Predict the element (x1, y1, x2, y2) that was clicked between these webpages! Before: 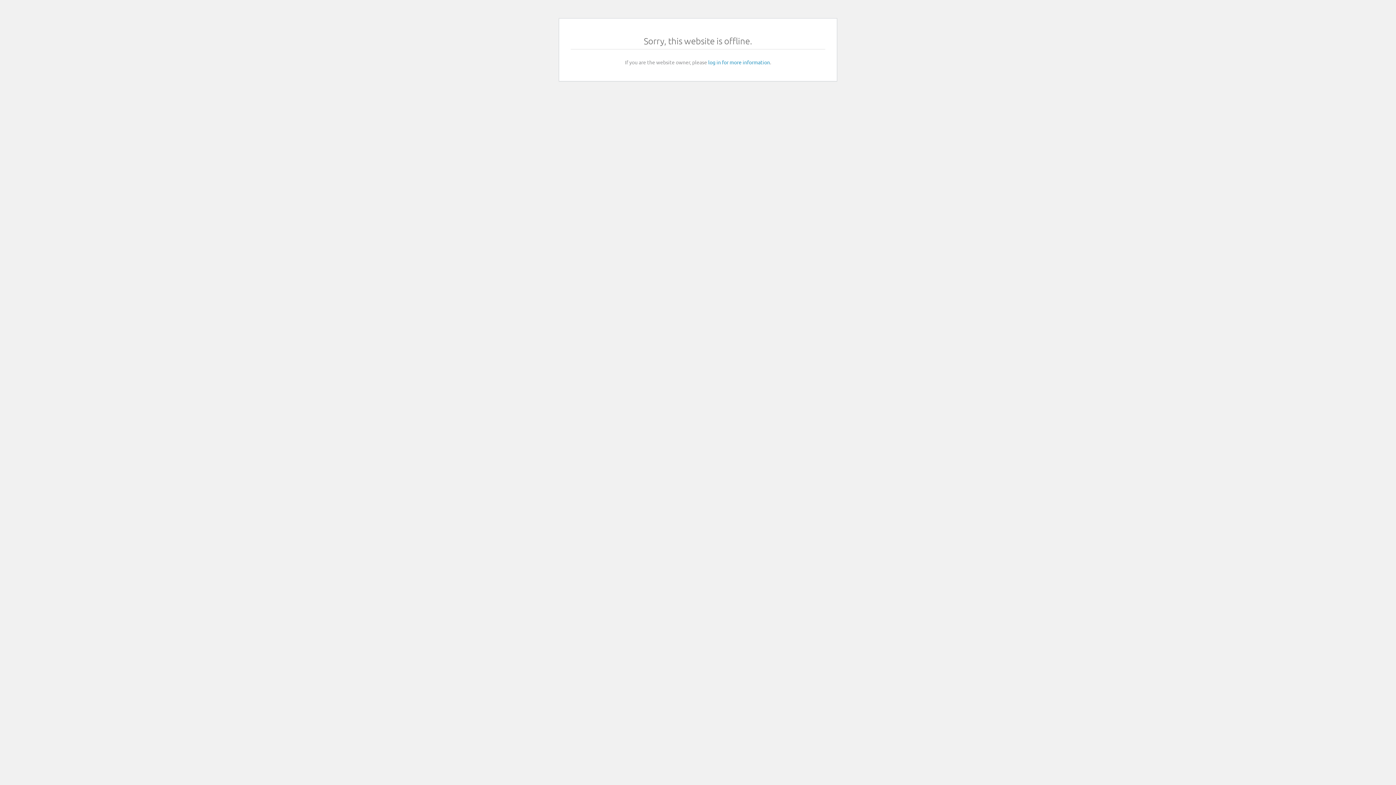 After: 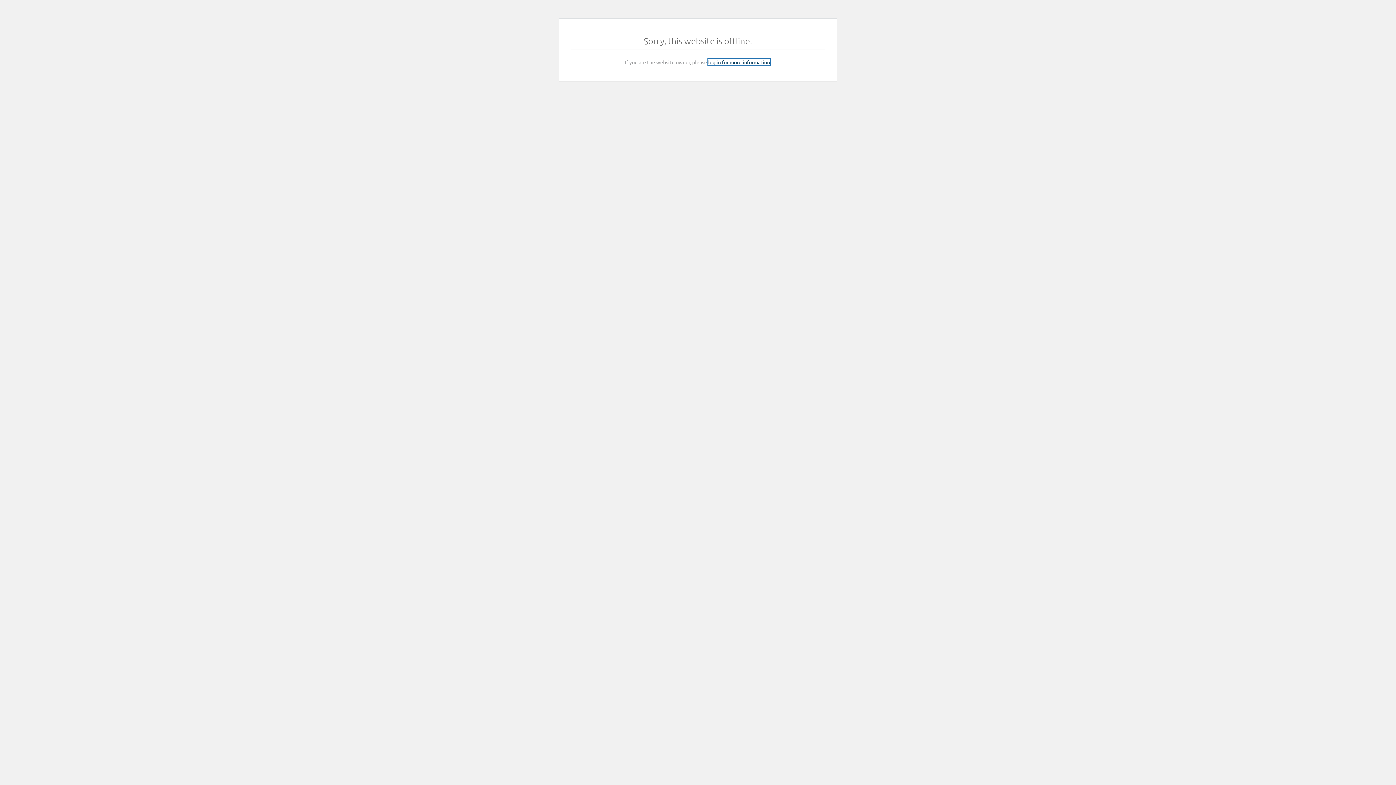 Action: label: log in for more information bbox: (708, 58, 770, 65)